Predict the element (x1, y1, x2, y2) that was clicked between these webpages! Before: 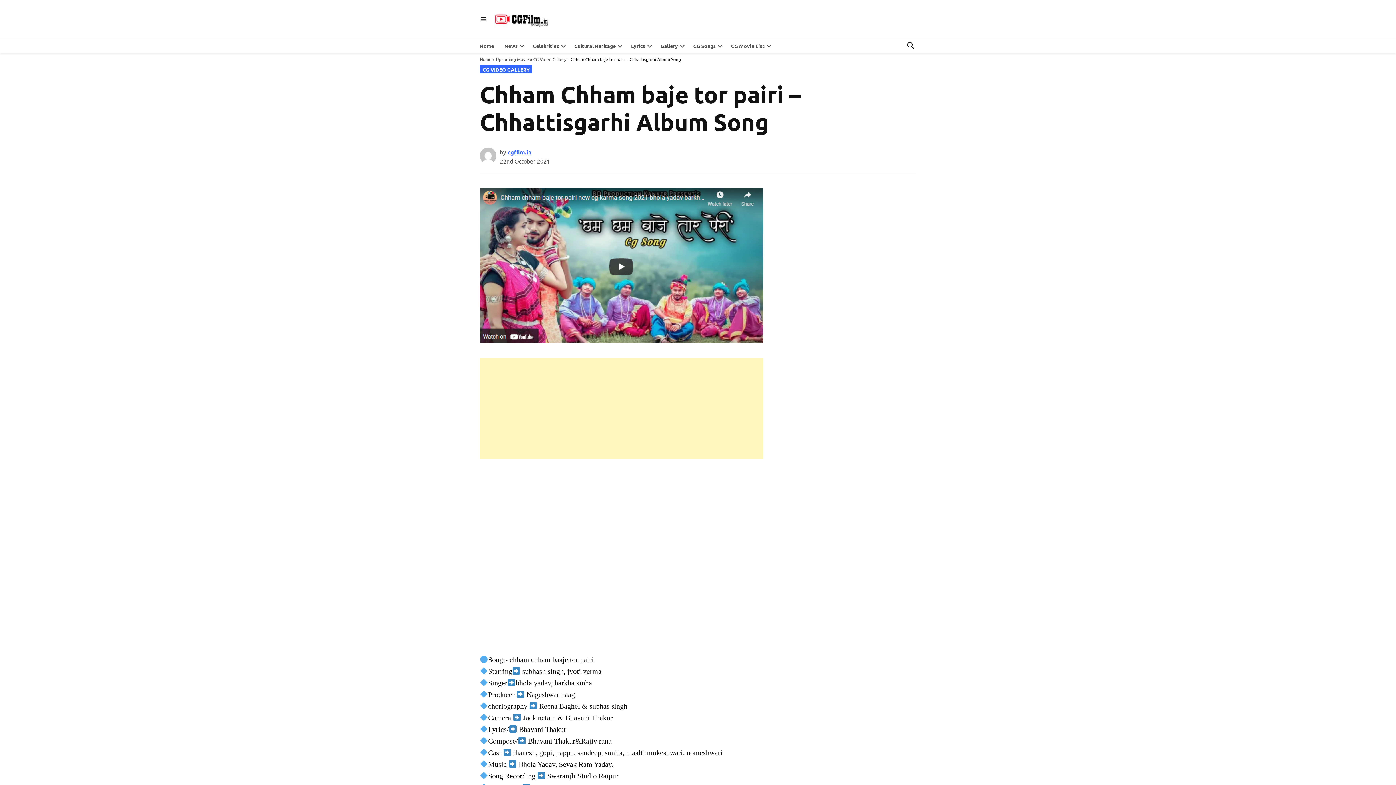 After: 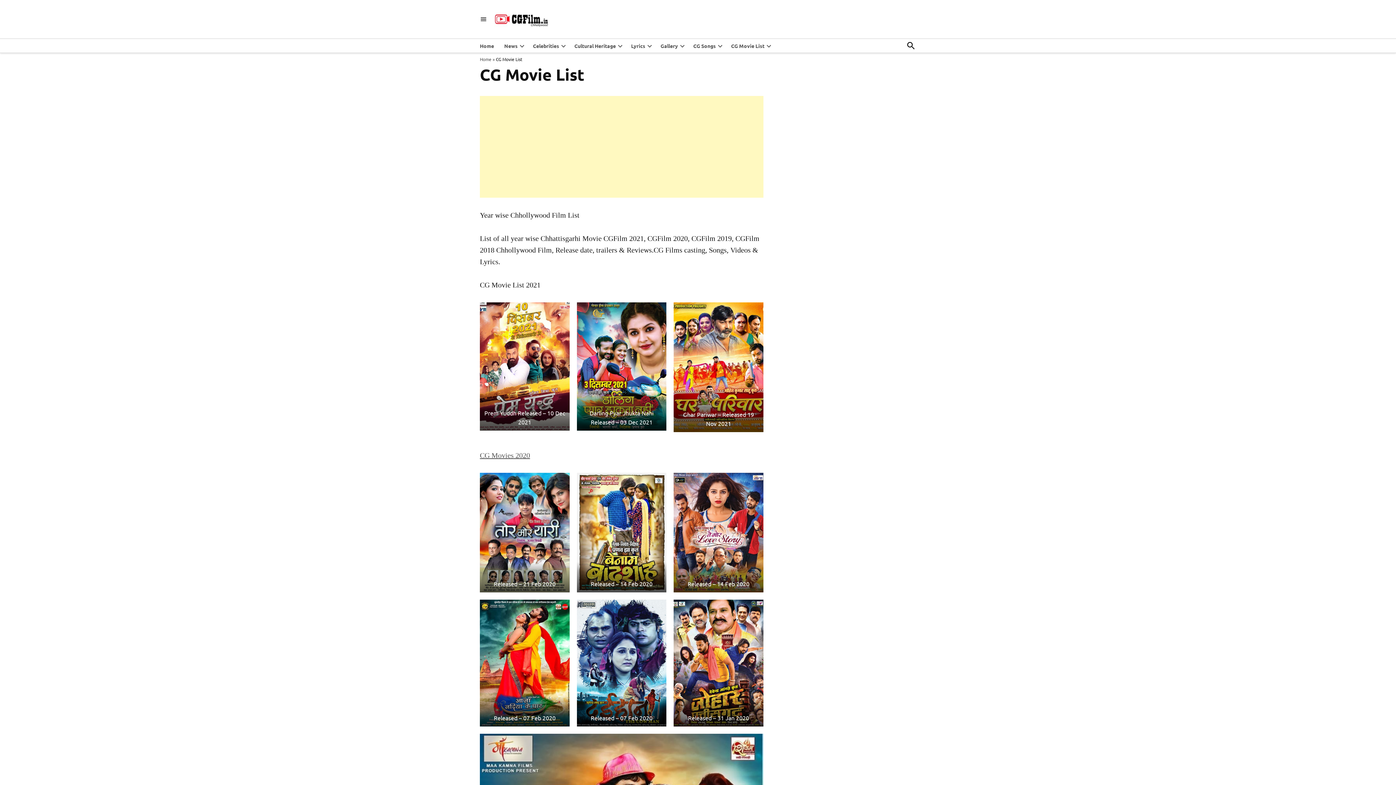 Action: bbox: (727, 40, 764, 50) label: CG Movie List